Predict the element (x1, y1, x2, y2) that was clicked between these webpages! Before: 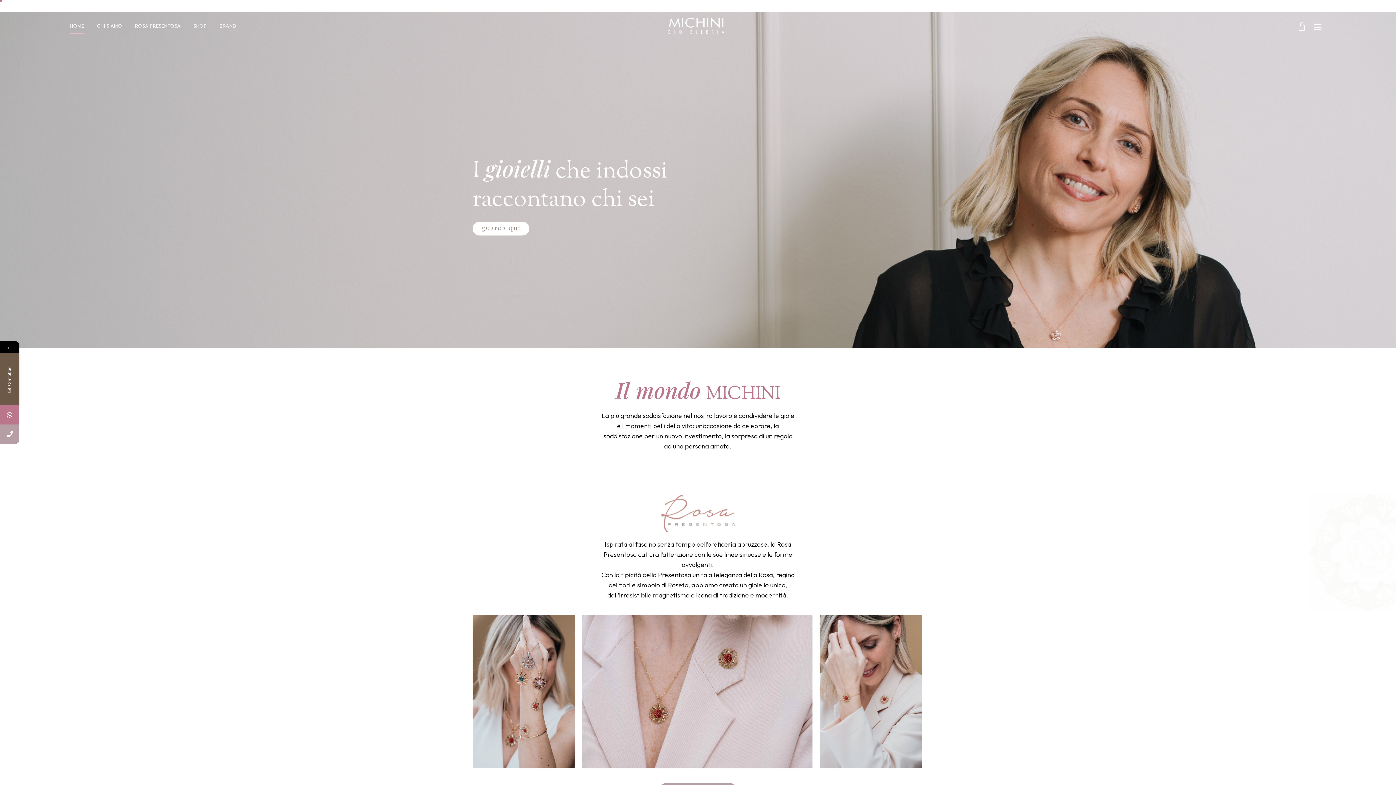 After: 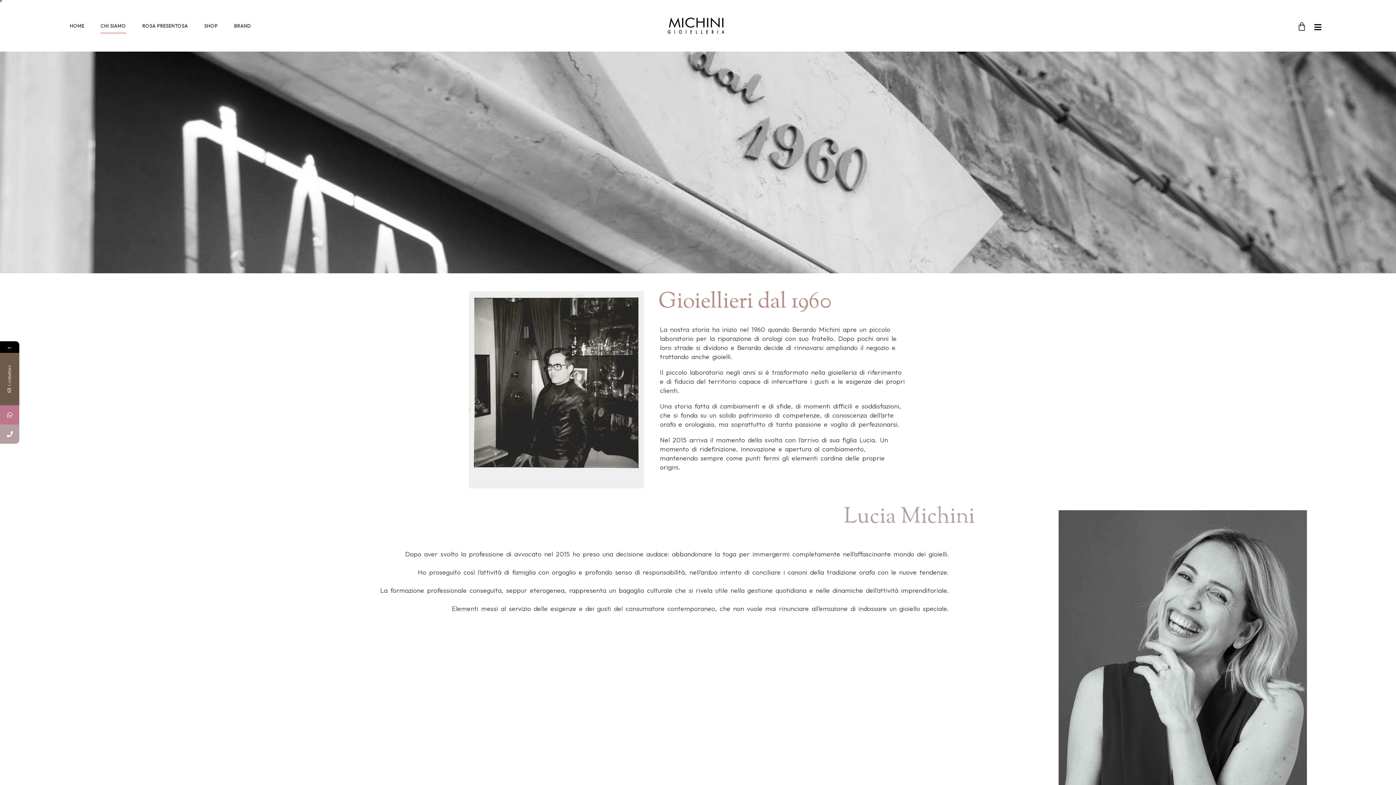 Action: label: CHI SIAMO bbox: (97, 17, 122, 34)